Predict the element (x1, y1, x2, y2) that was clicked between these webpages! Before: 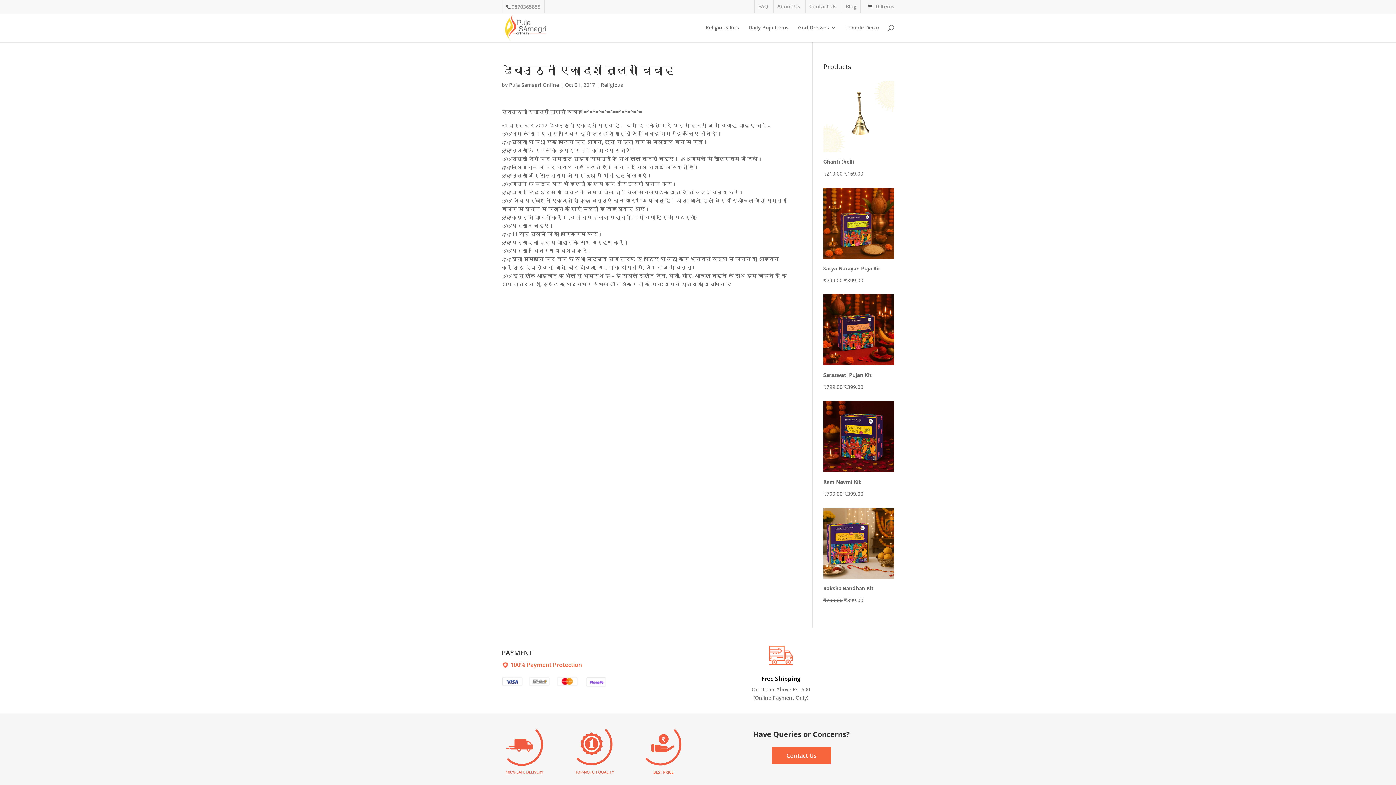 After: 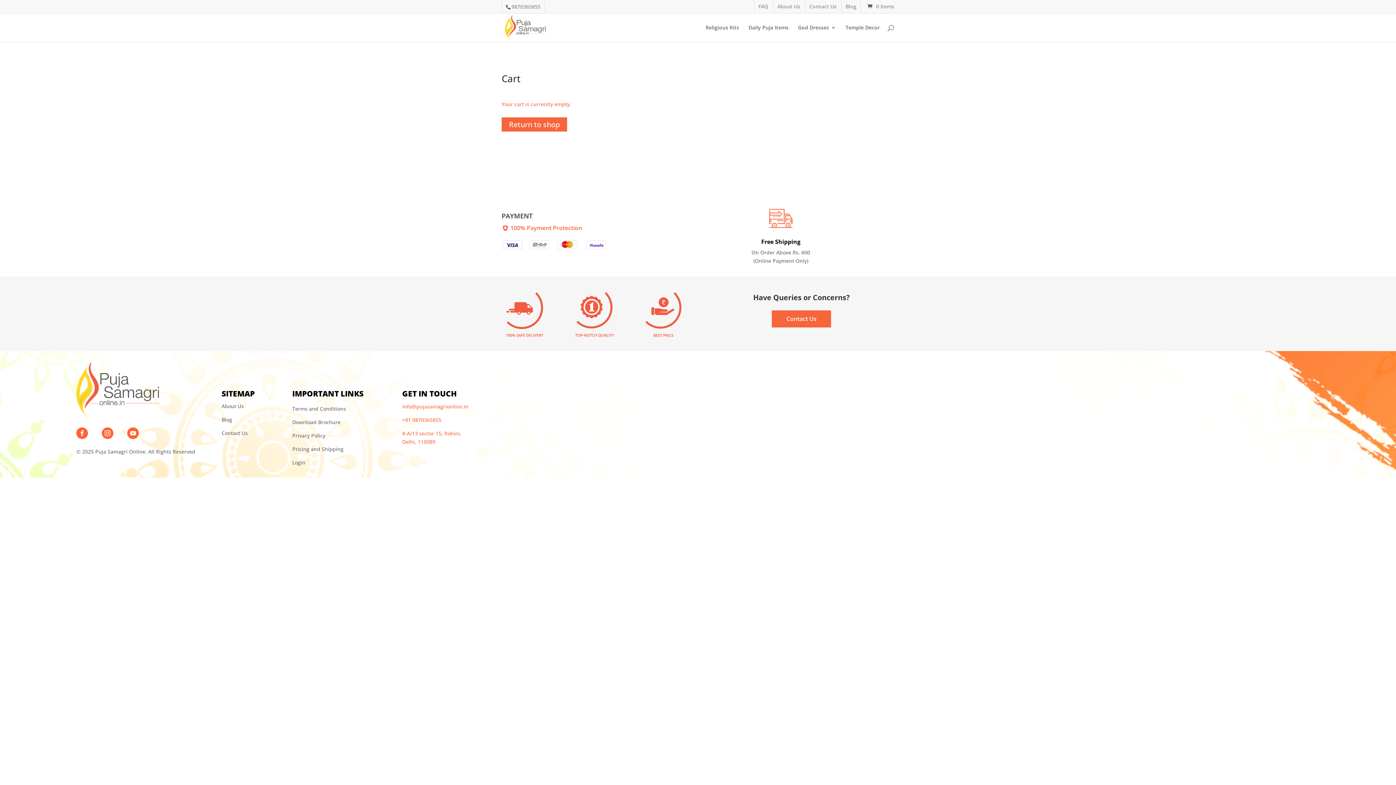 Action: label:  0 Items bbox: (866, 2, 894, 9)